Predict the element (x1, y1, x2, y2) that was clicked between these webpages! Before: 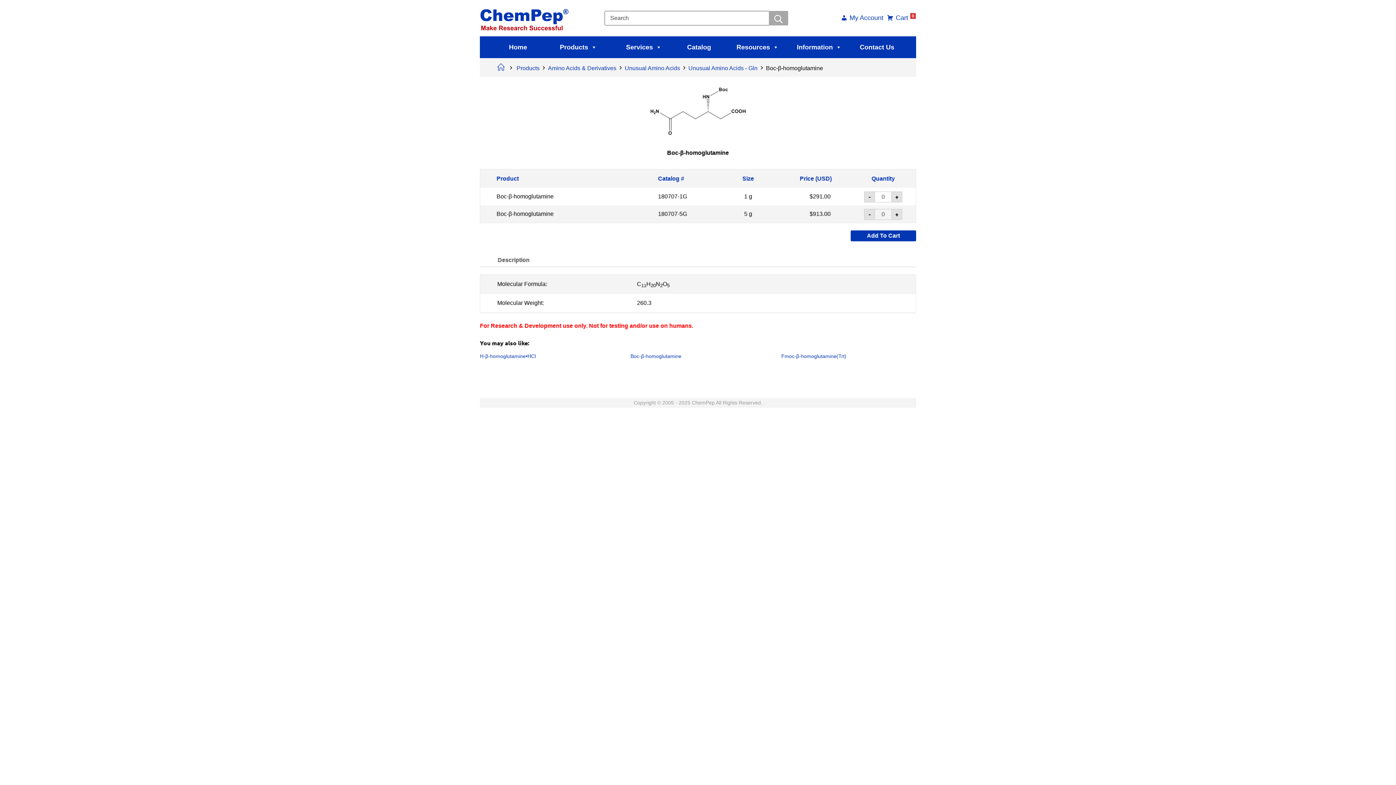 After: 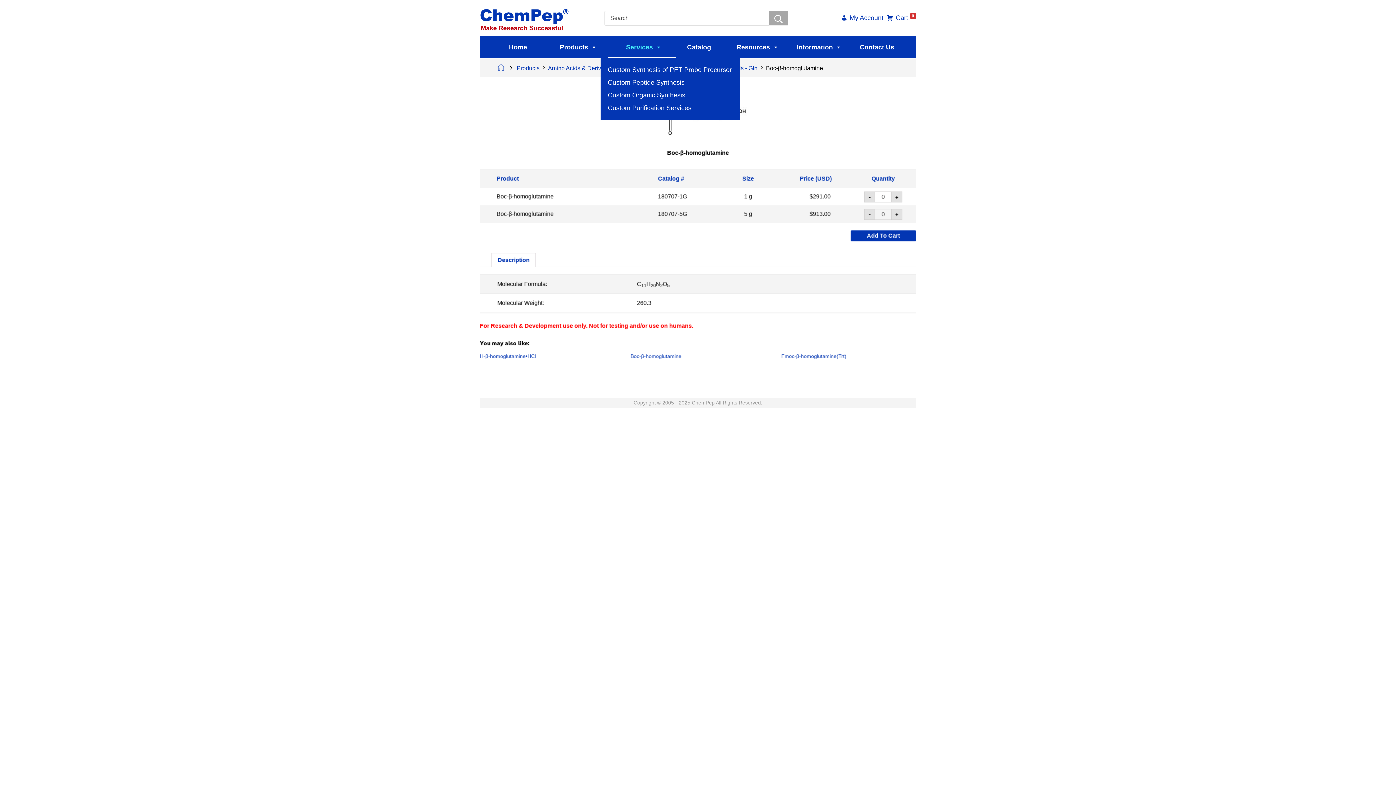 Action: label: Services bbox: (608, 36, 676, 58)